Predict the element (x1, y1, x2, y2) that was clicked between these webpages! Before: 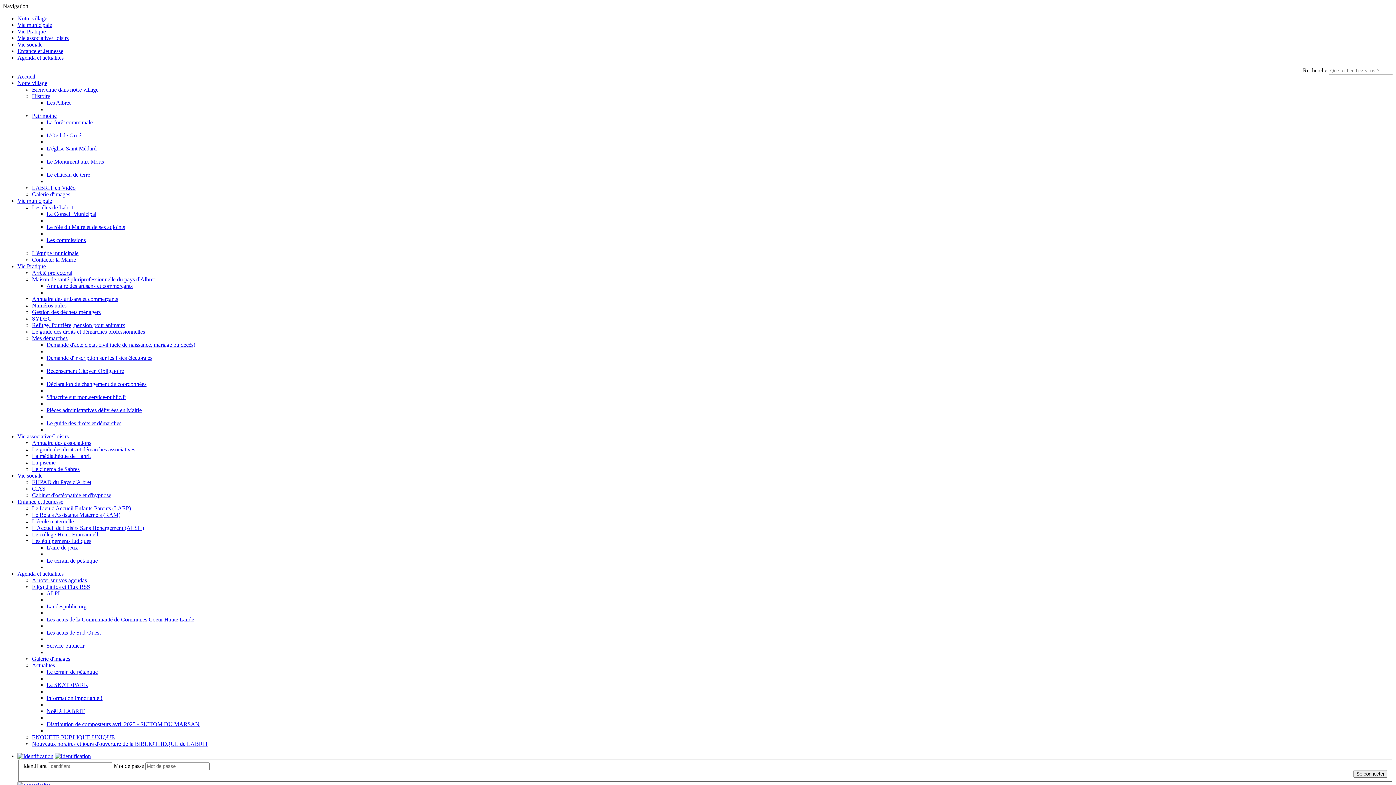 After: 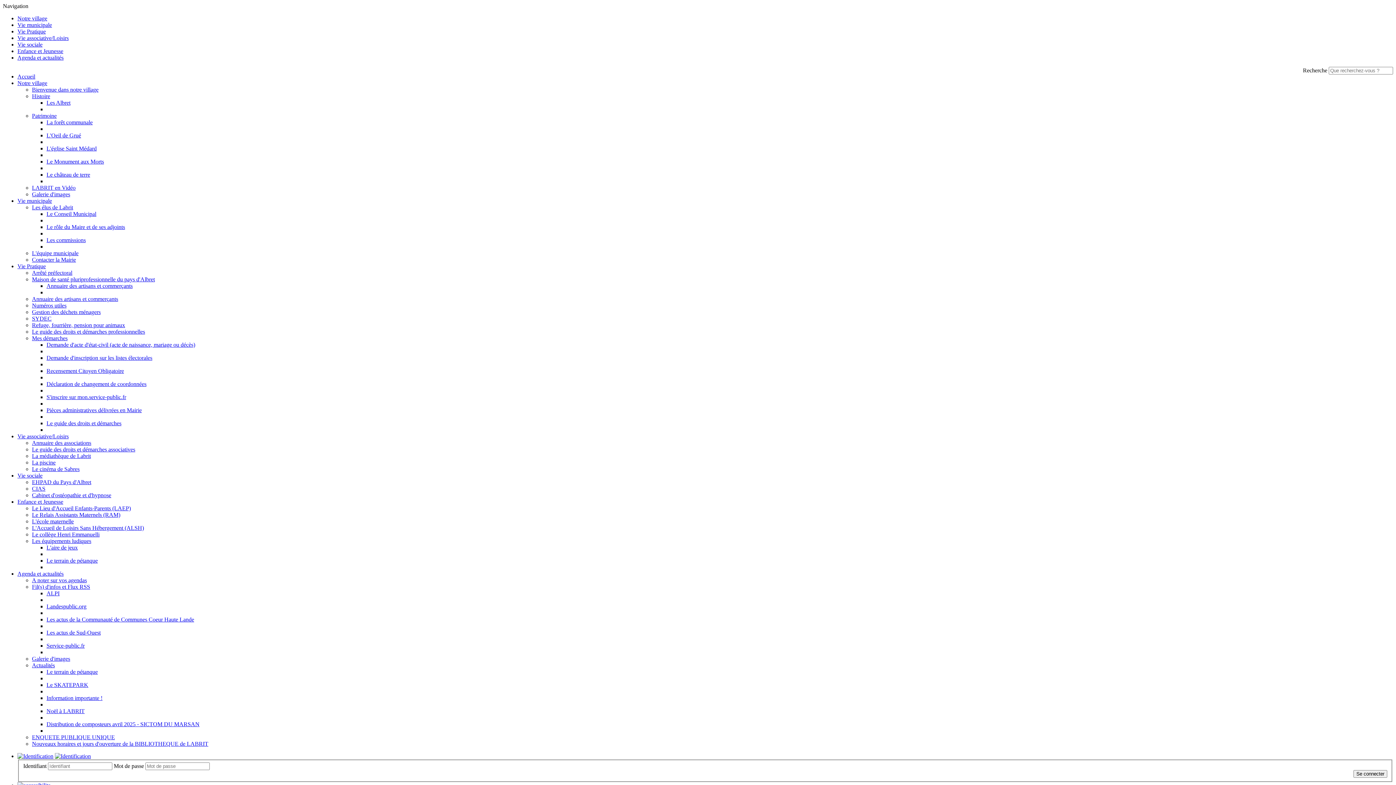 Action: bbox: (17, 433, 68, 439) label: Vie associative/Loisirs